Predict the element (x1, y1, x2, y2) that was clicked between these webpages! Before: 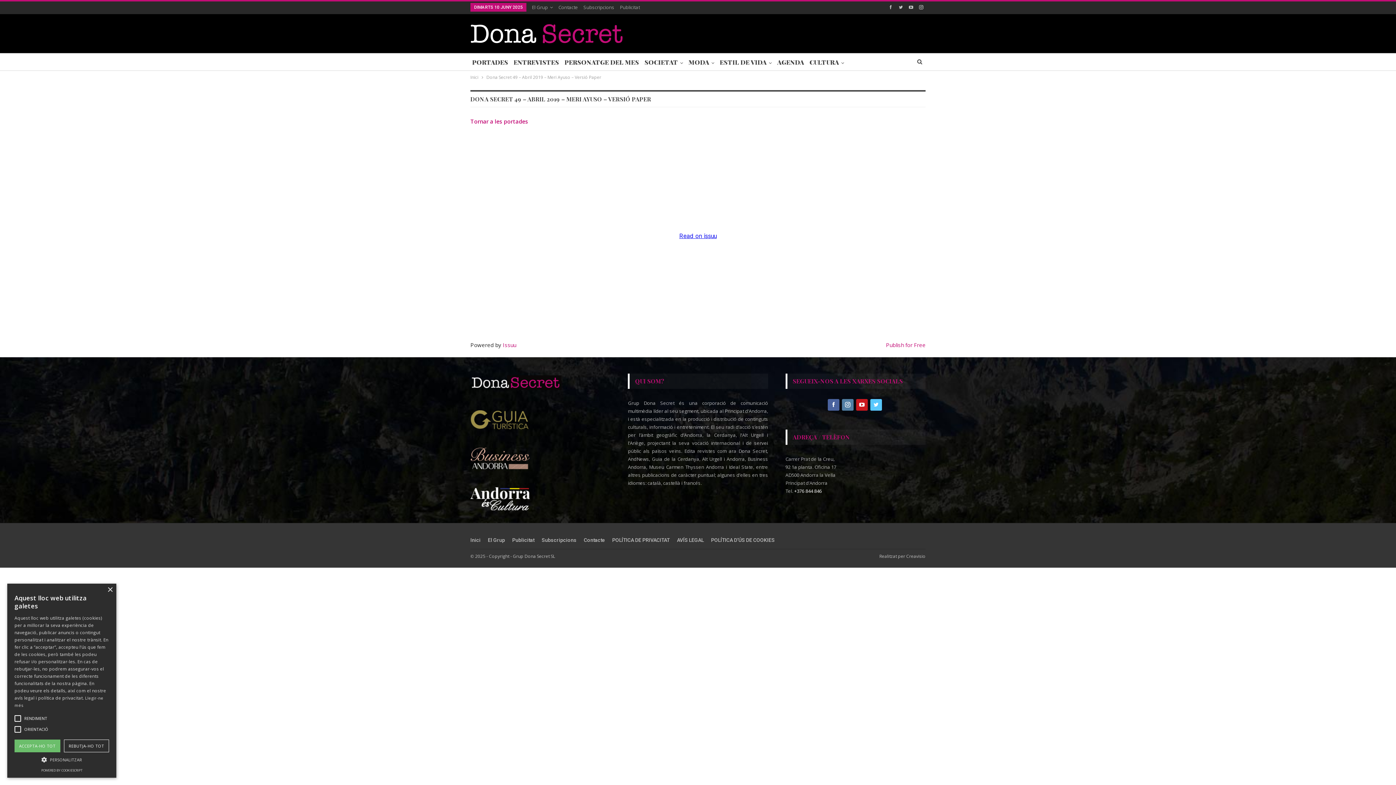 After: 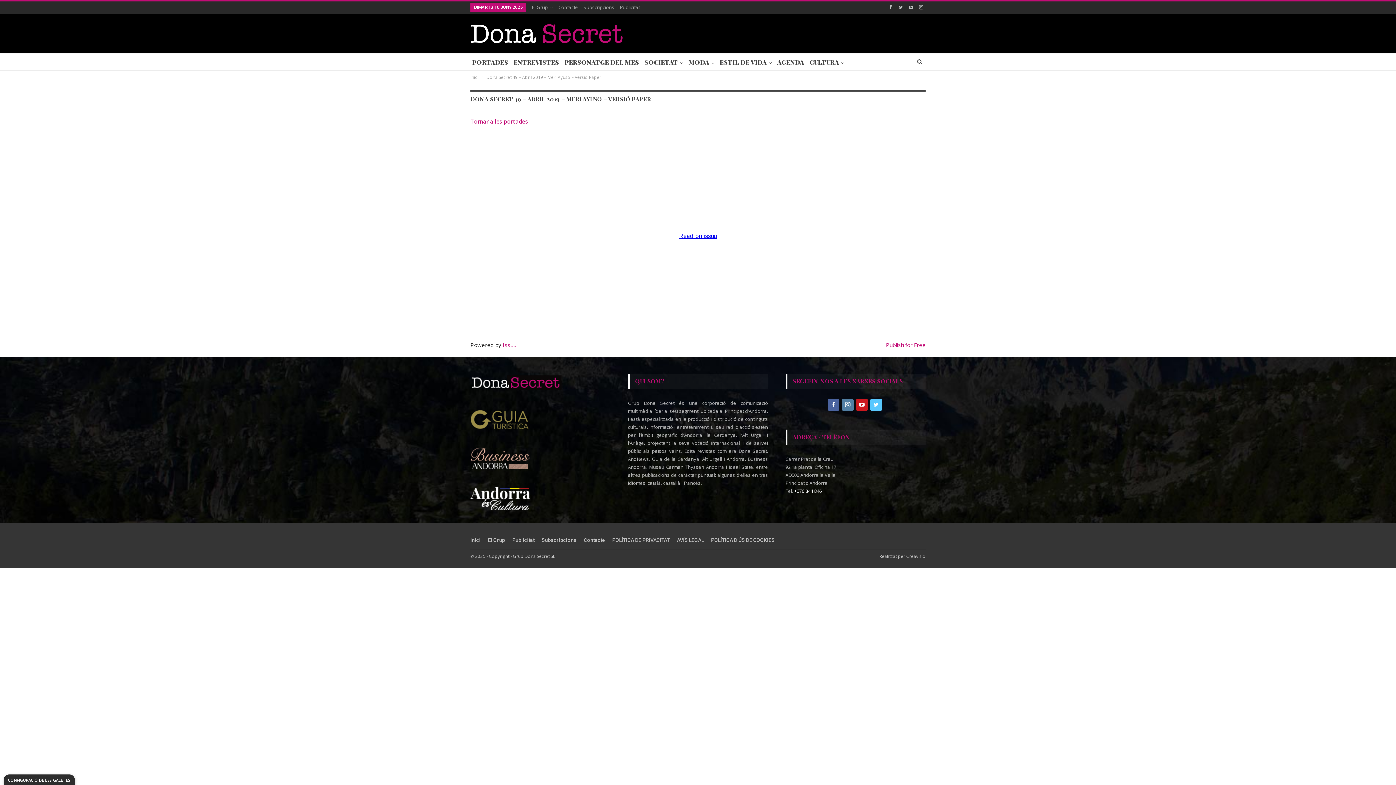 Action: label: ACCEPTA-HO TOT bbox: (14, 740, 60, 752)